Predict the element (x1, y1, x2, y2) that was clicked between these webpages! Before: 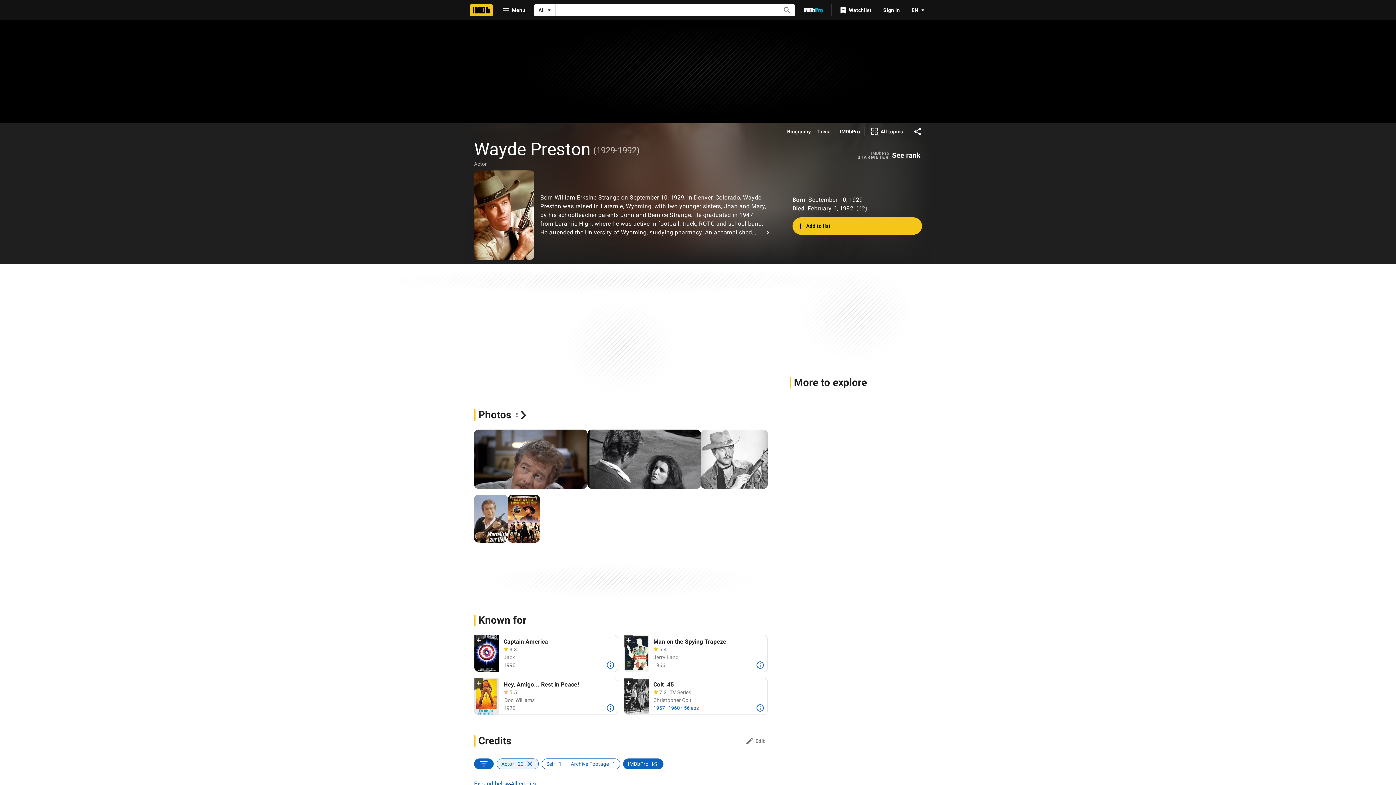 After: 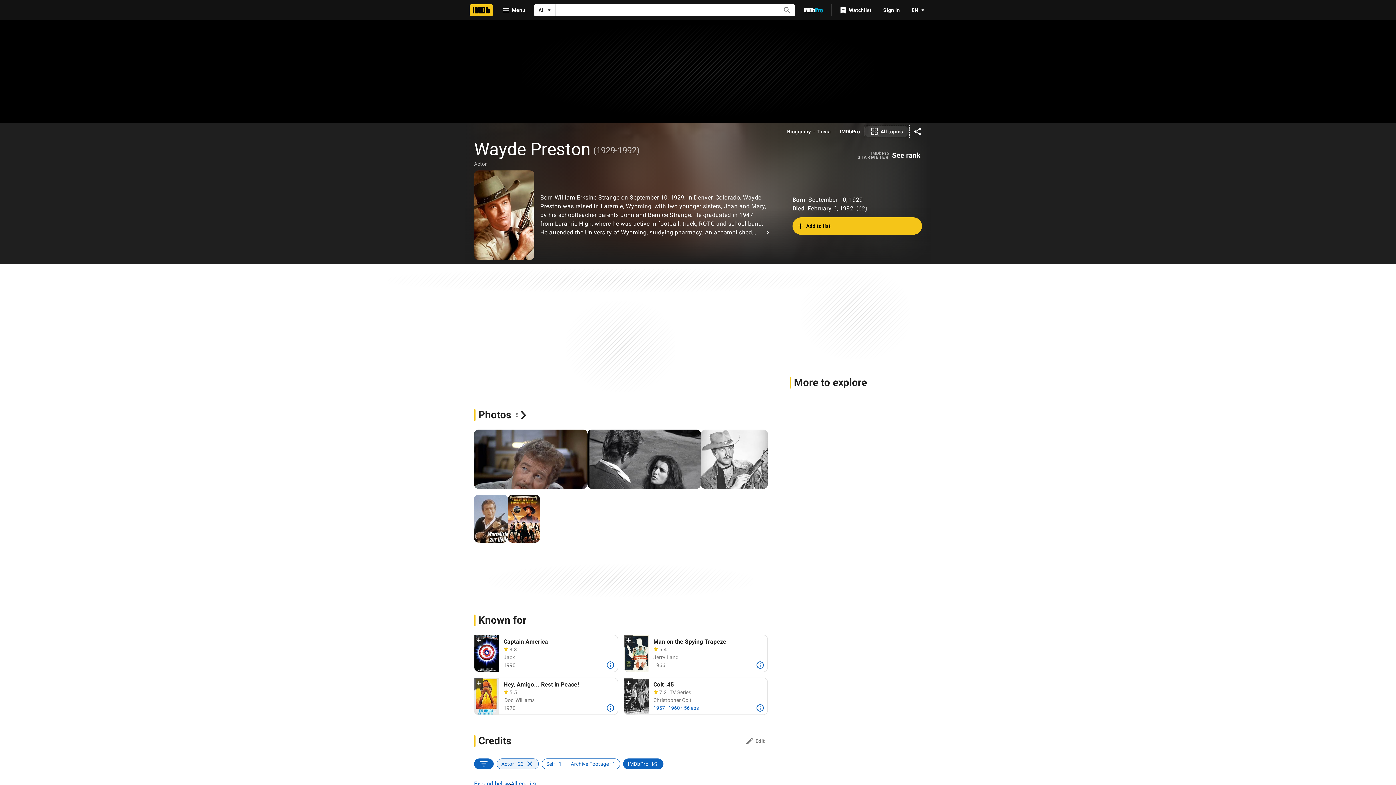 Action: label: View all topics bbox: (864, 125, 909, 137)